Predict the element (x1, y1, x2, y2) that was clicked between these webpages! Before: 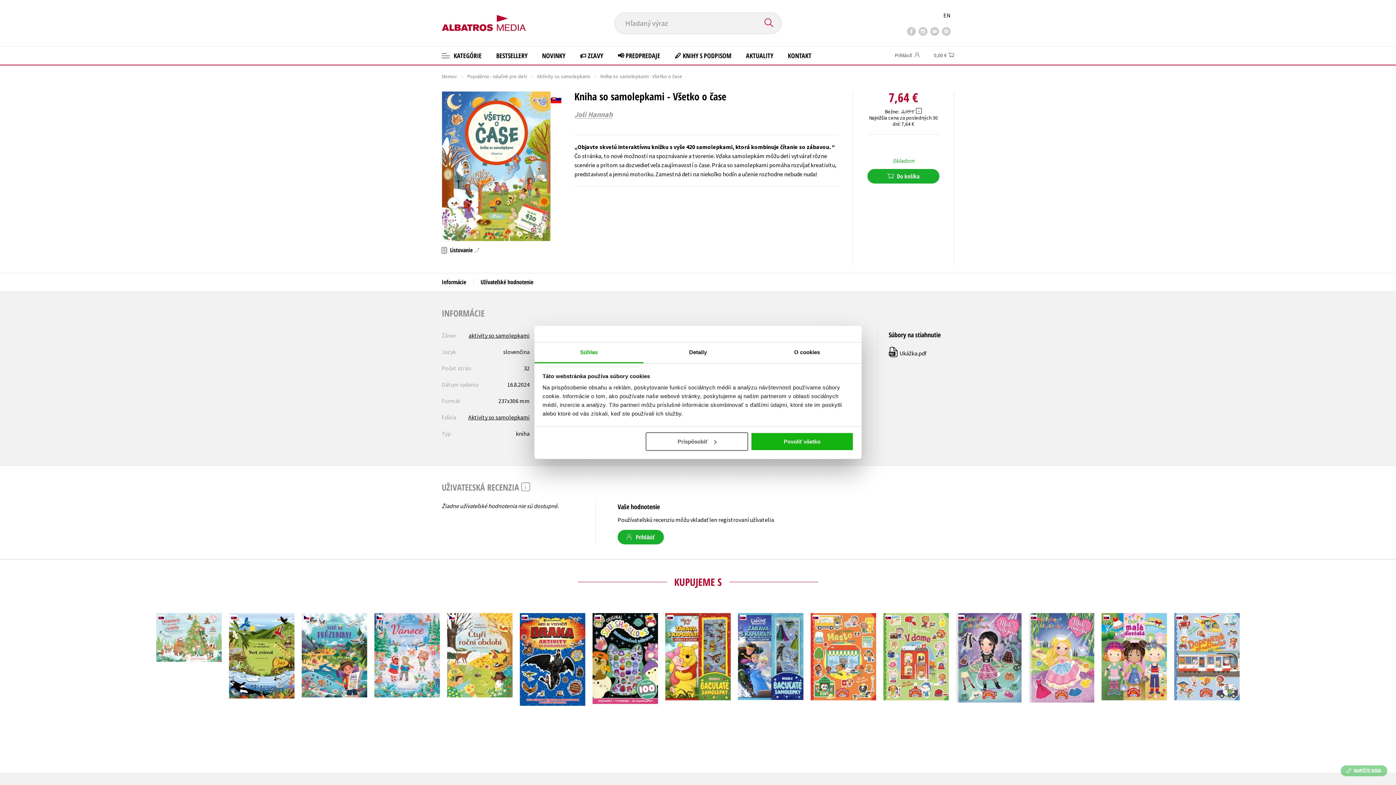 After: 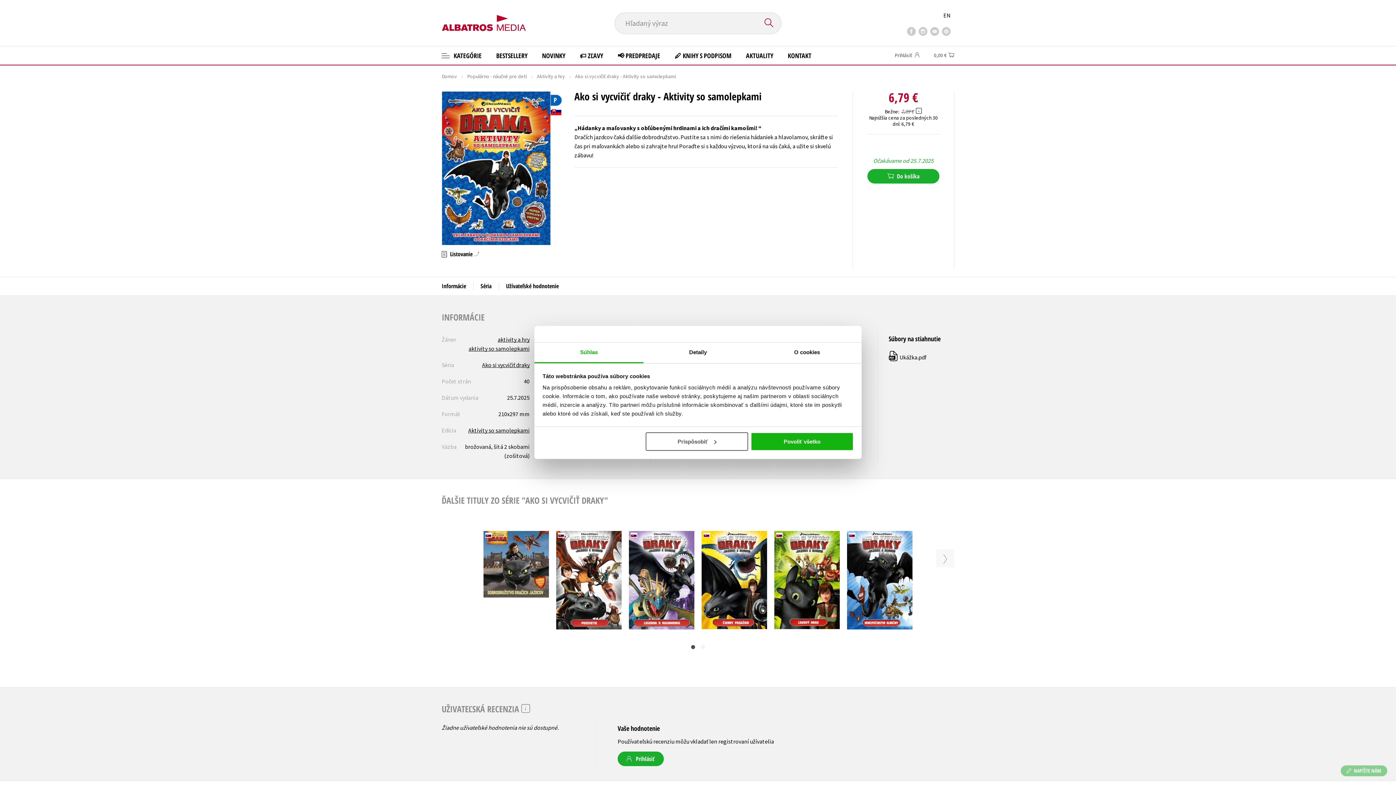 Action: bbox: (520, 616, 585, 727)